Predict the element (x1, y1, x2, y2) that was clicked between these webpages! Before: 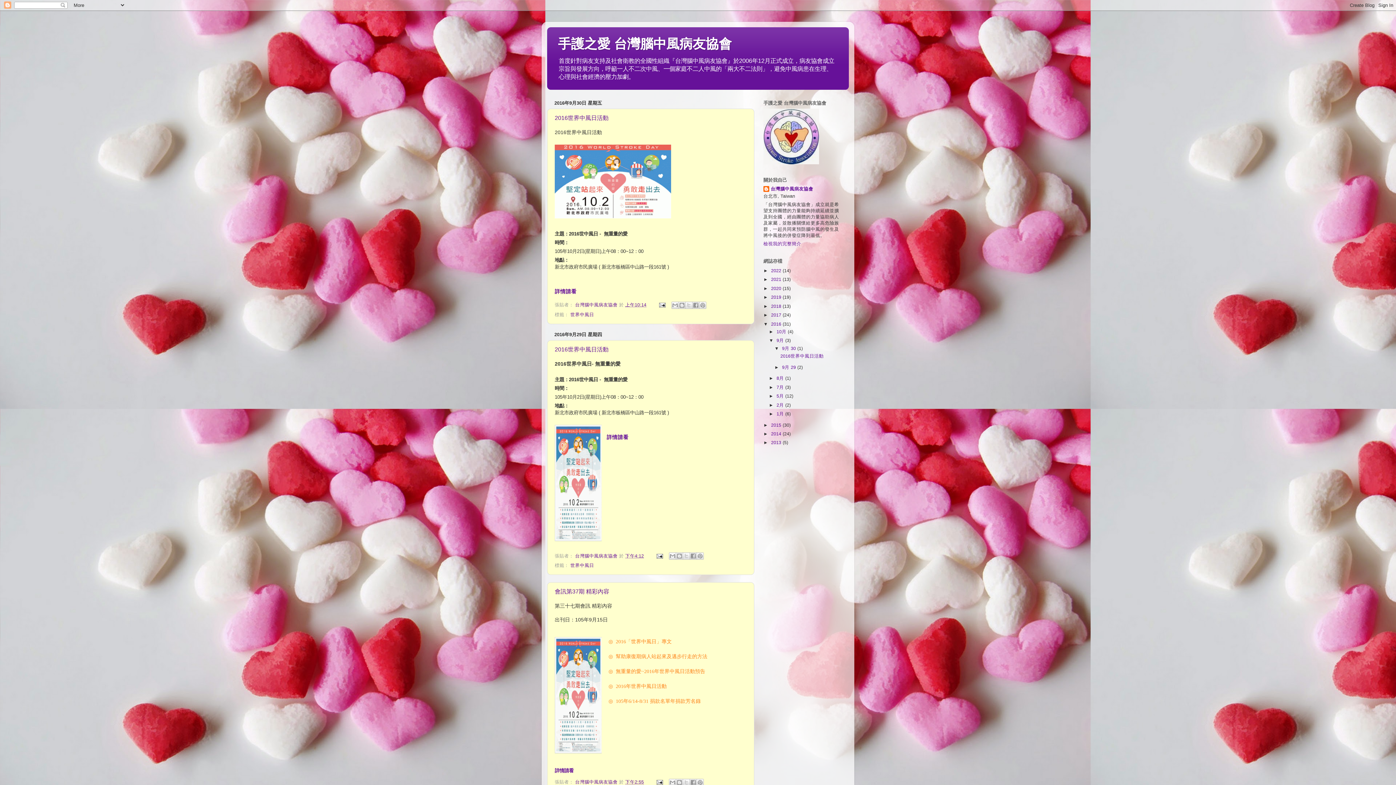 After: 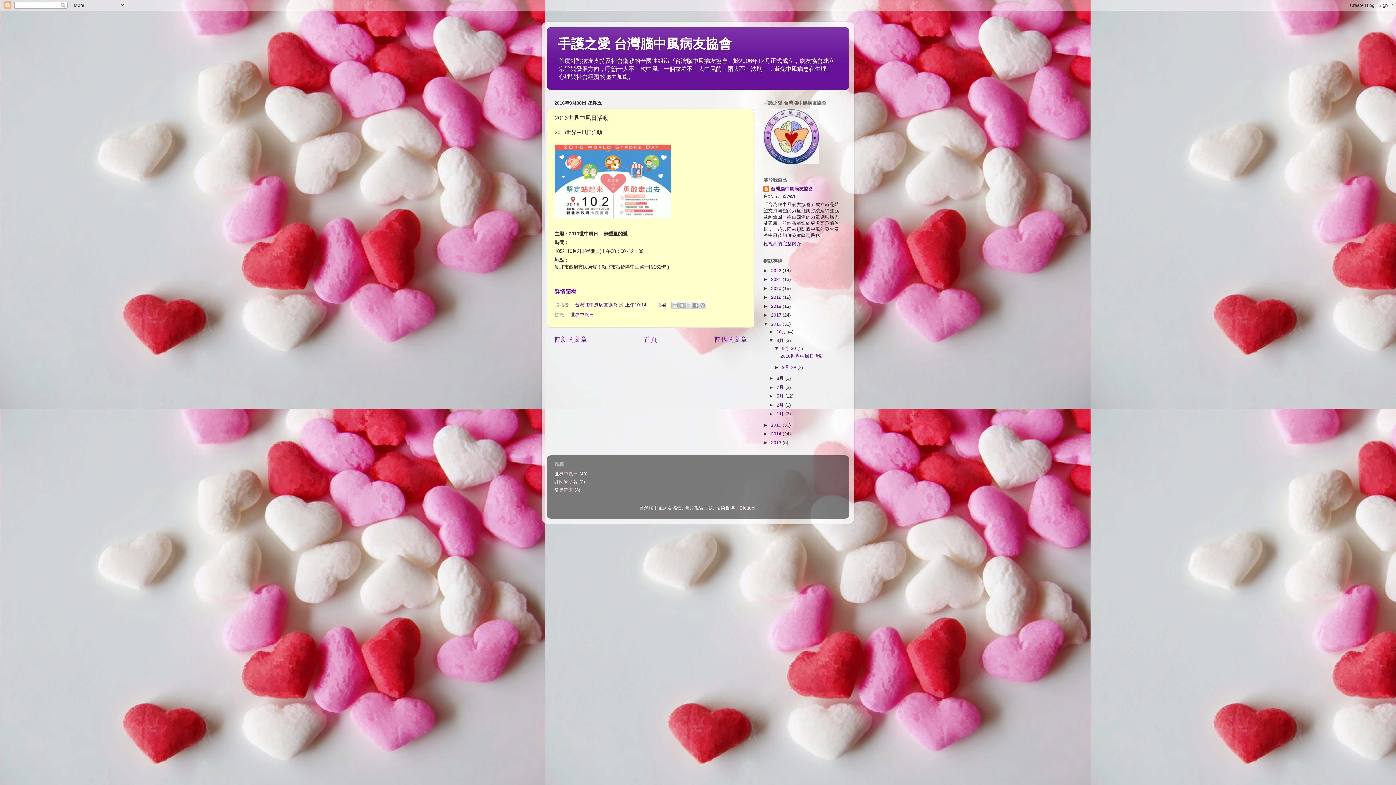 Action: bbox: (554, 115, 608, 121) label: 2016世界中風日活動